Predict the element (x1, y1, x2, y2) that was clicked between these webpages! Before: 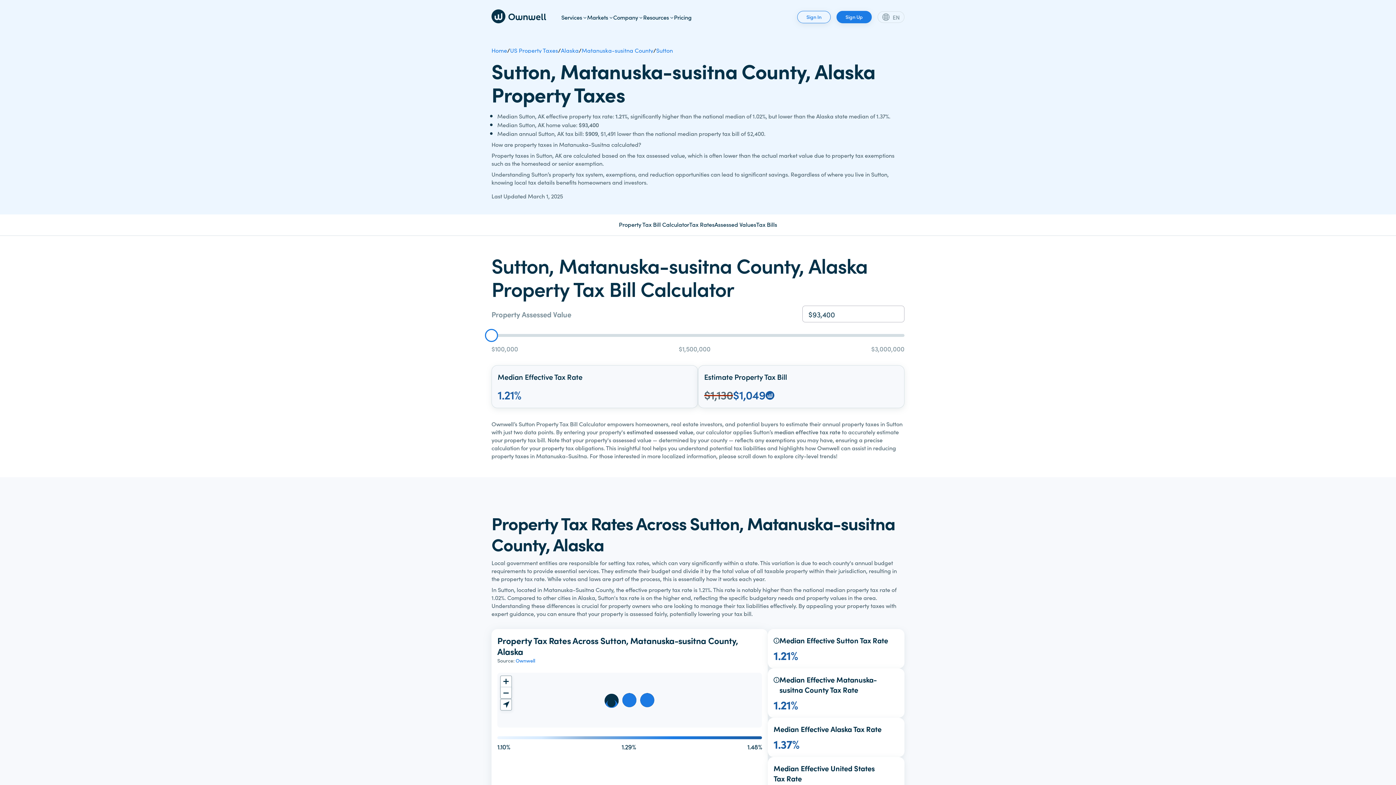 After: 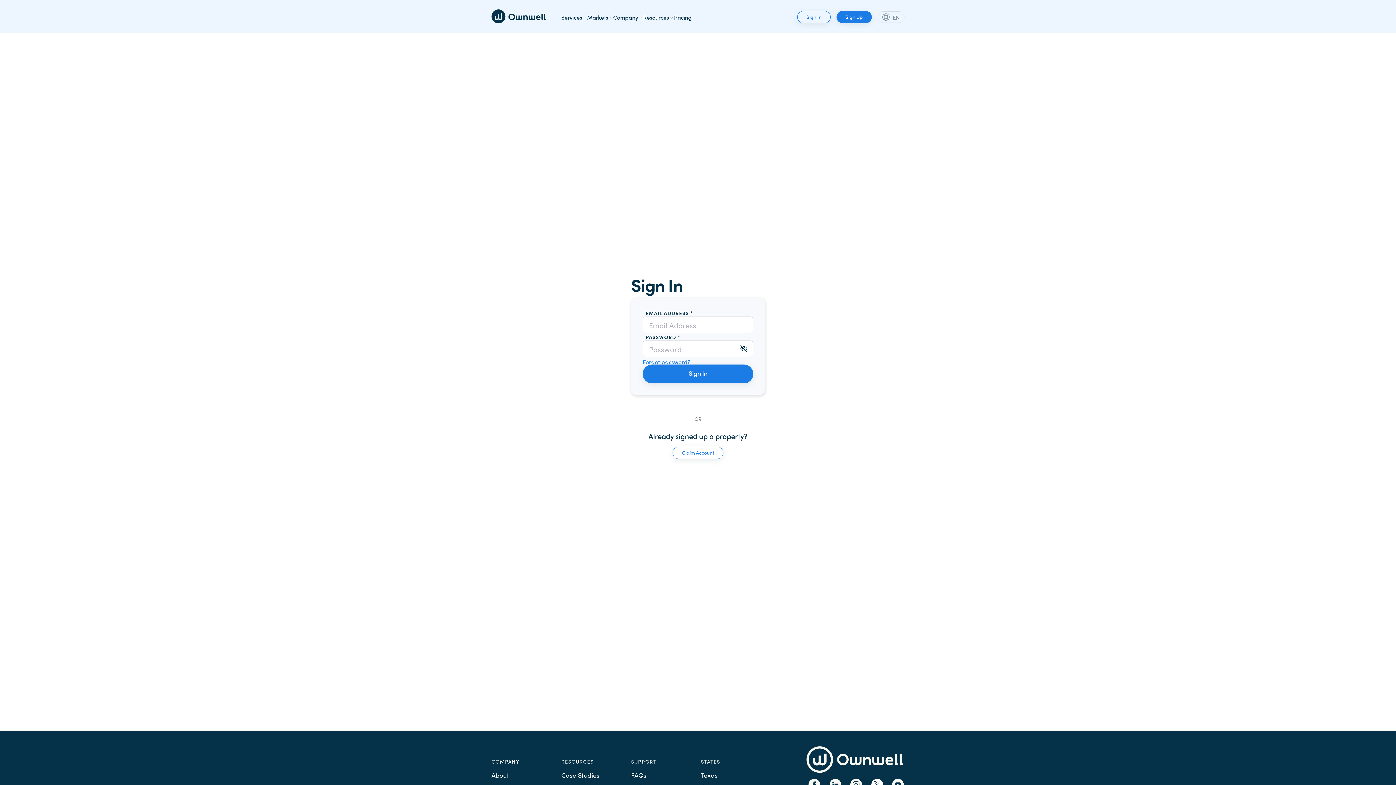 Action: bbox: (797, 10, 830, 23) label: Sign In